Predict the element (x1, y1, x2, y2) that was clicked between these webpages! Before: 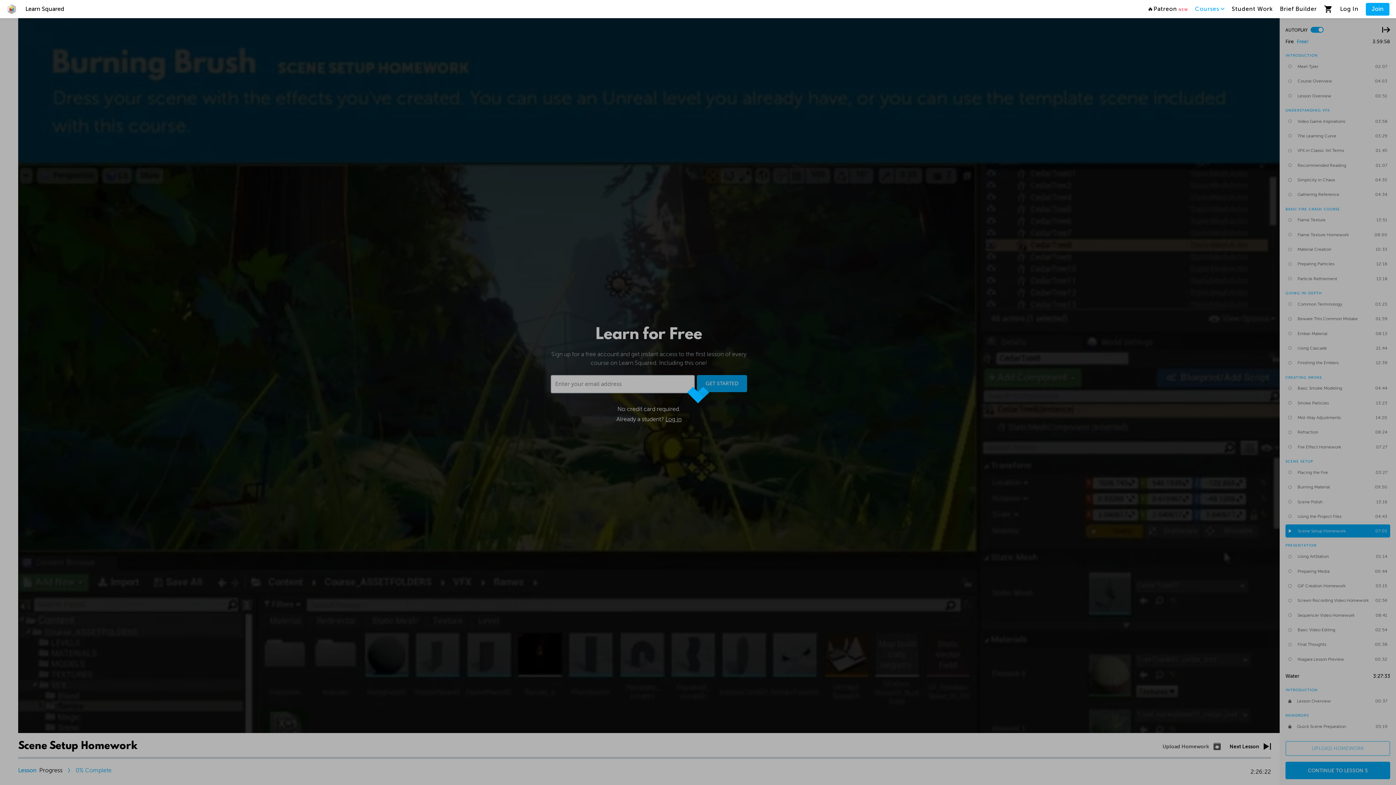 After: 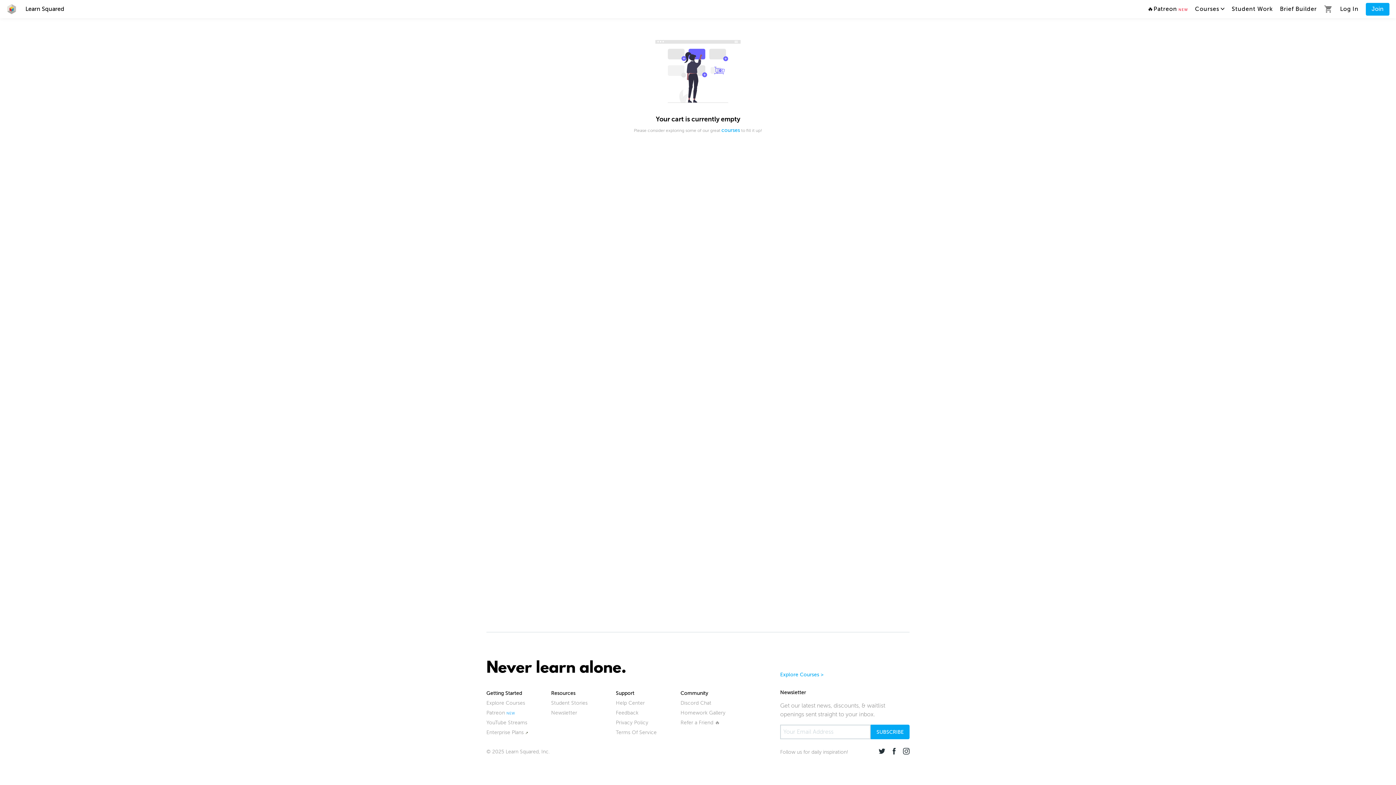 Action: bbox: (1324, 4, 1333, 13)